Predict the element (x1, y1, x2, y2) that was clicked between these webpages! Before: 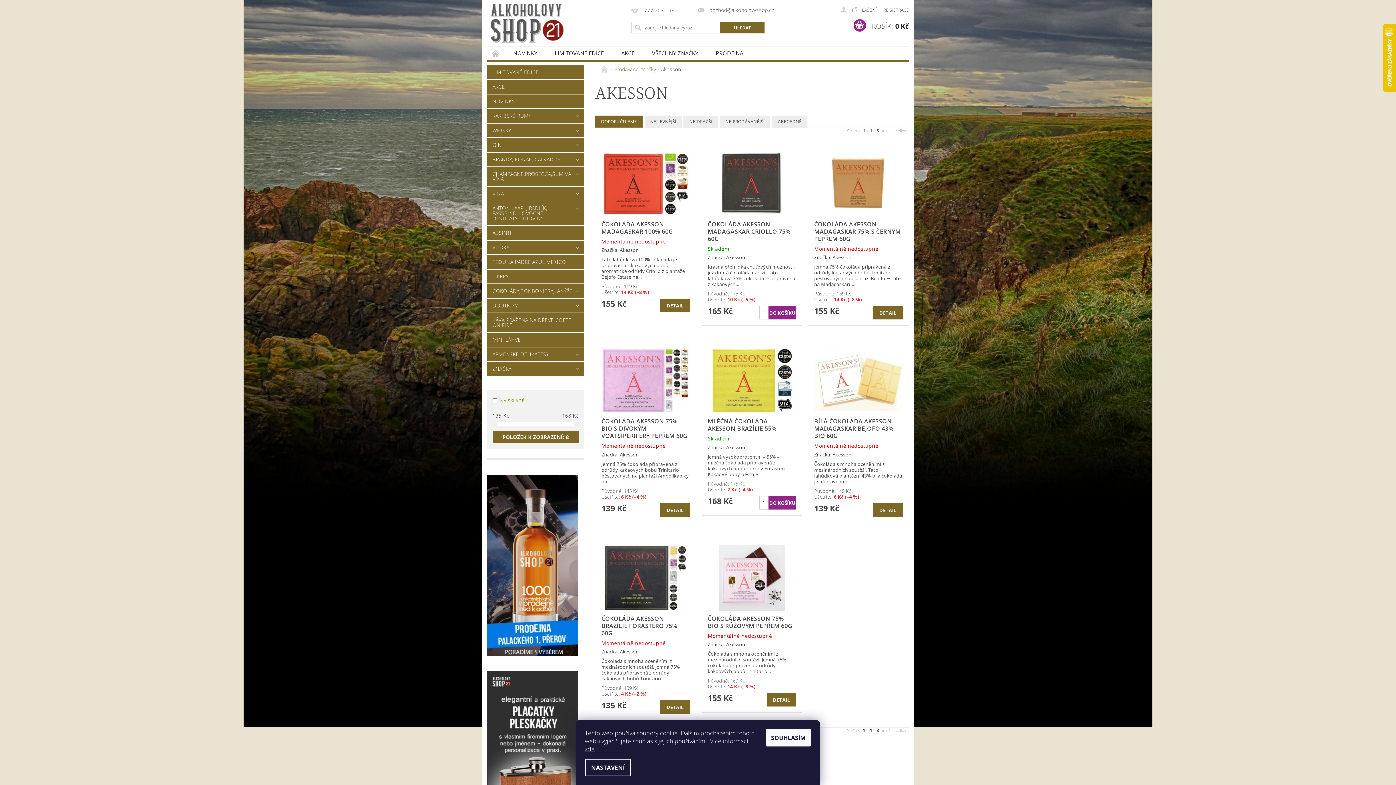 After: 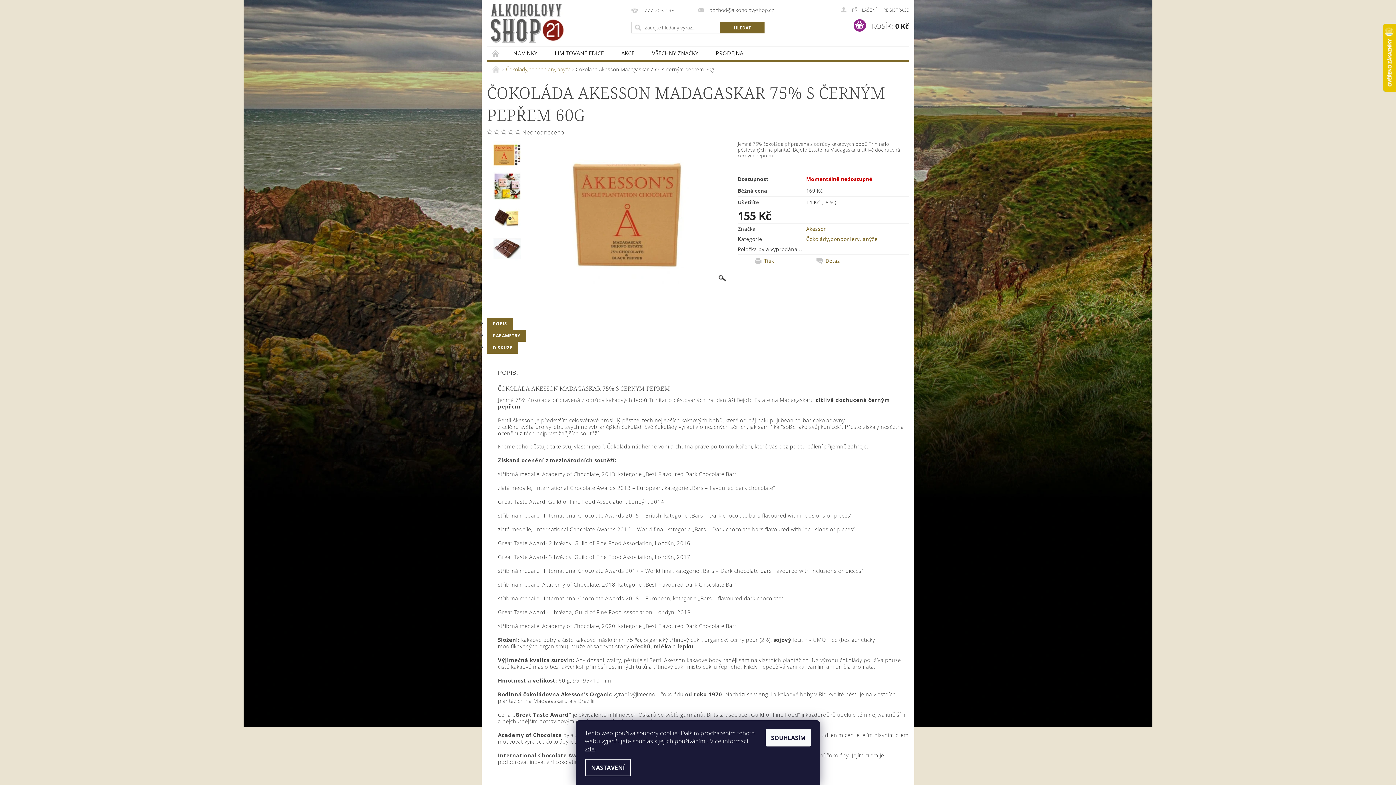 Action: bbox: (814, 179, 902, 186)